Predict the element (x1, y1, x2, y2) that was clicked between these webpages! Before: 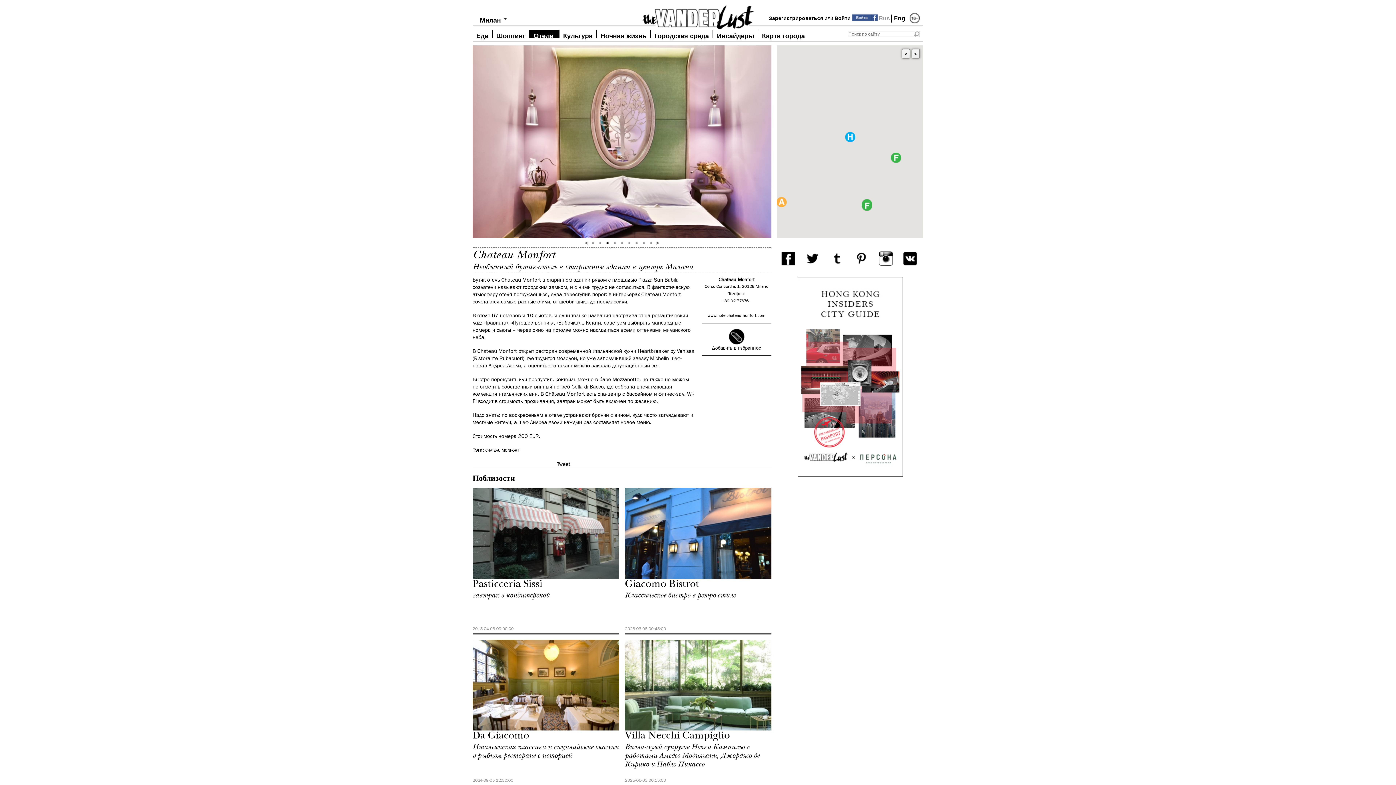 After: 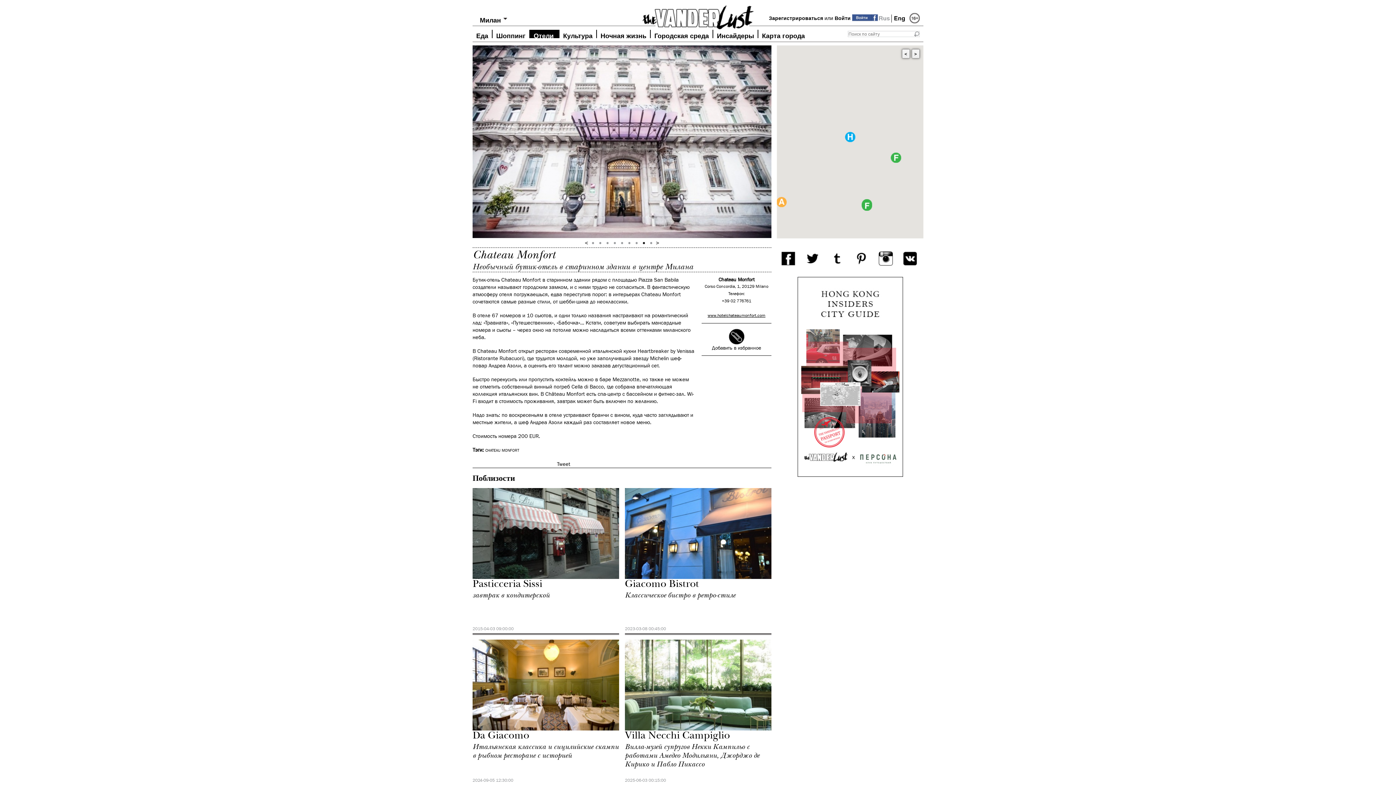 Action: bbox: (707, 313, 765, 318) label: www.hotelchateaumonfort.com